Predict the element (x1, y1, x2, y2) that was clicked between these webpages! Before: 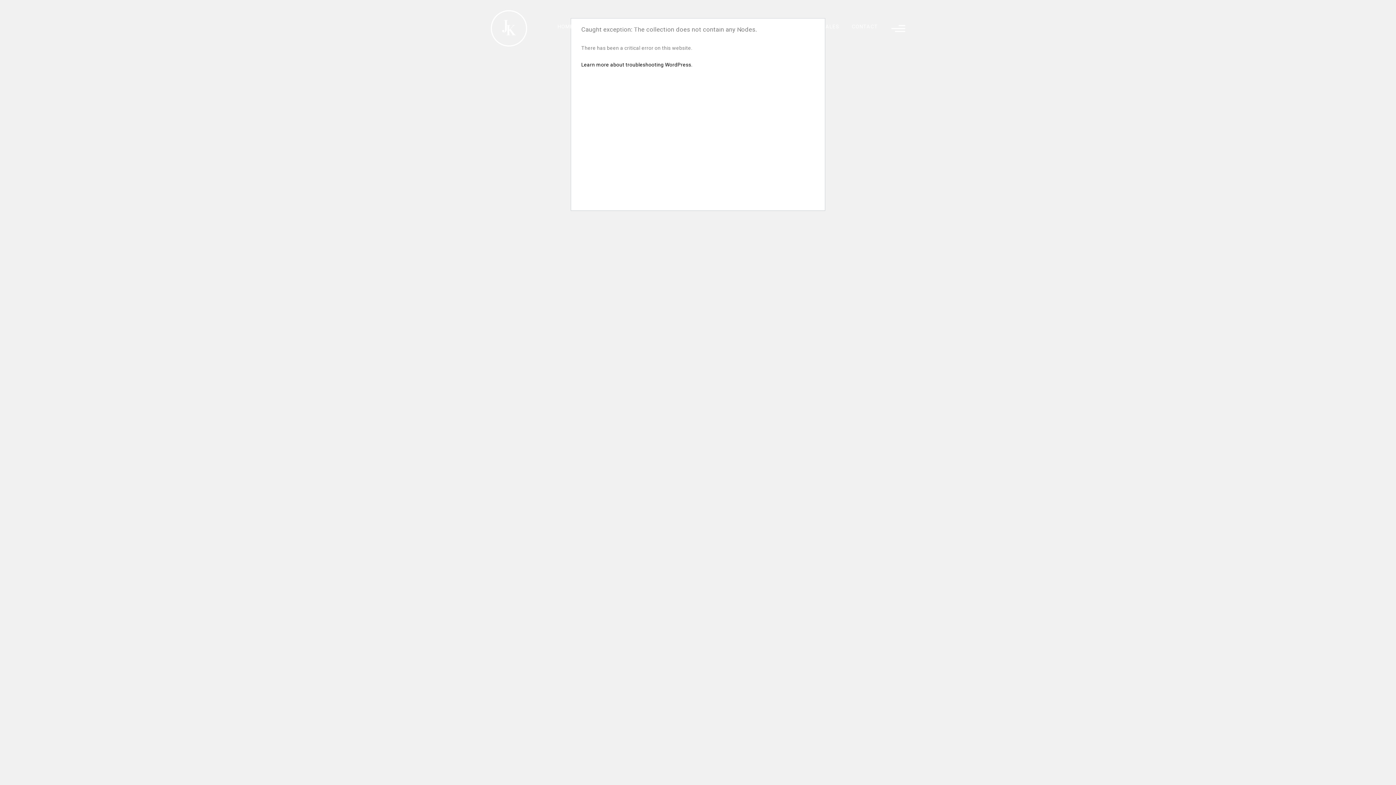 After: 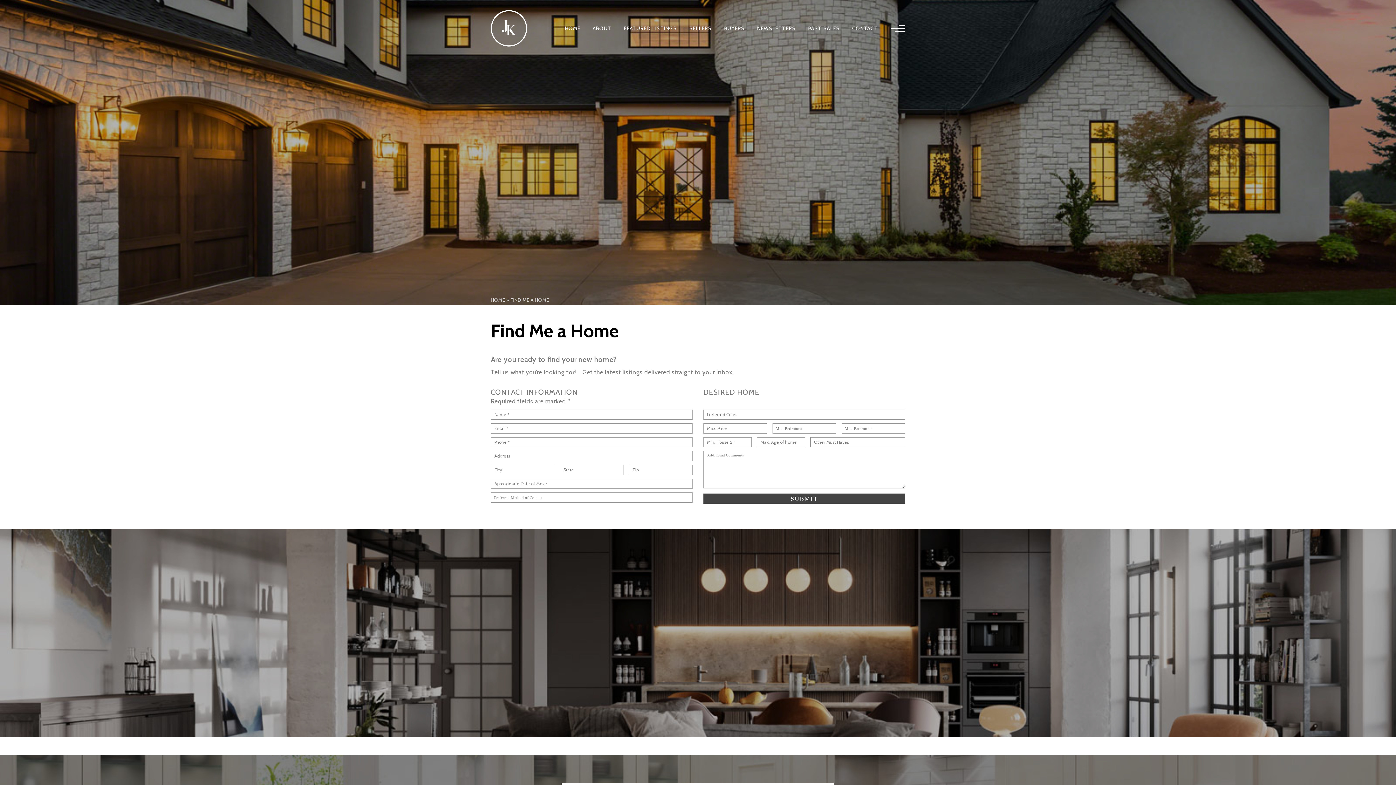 Action: label: BUYERS bbox: (719, 24, 741, 29)